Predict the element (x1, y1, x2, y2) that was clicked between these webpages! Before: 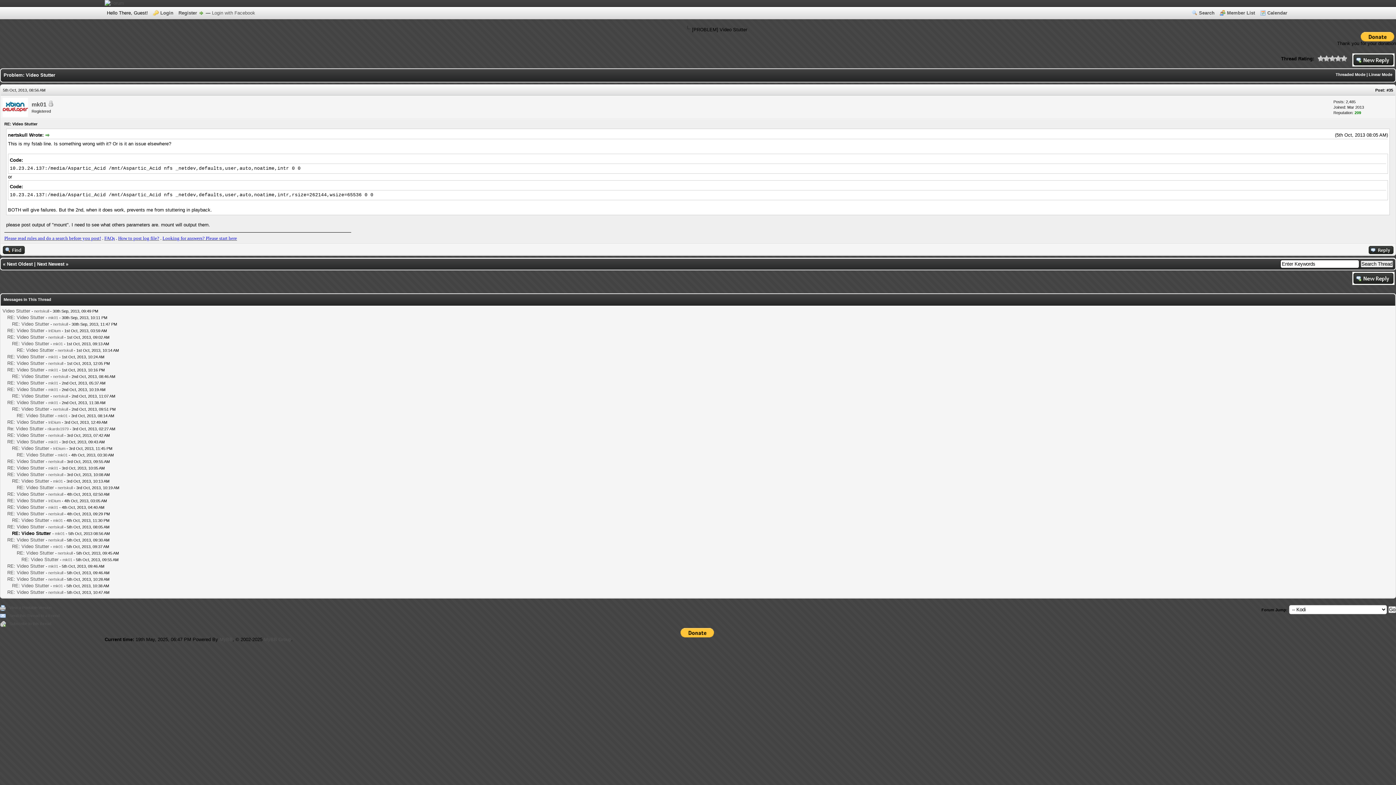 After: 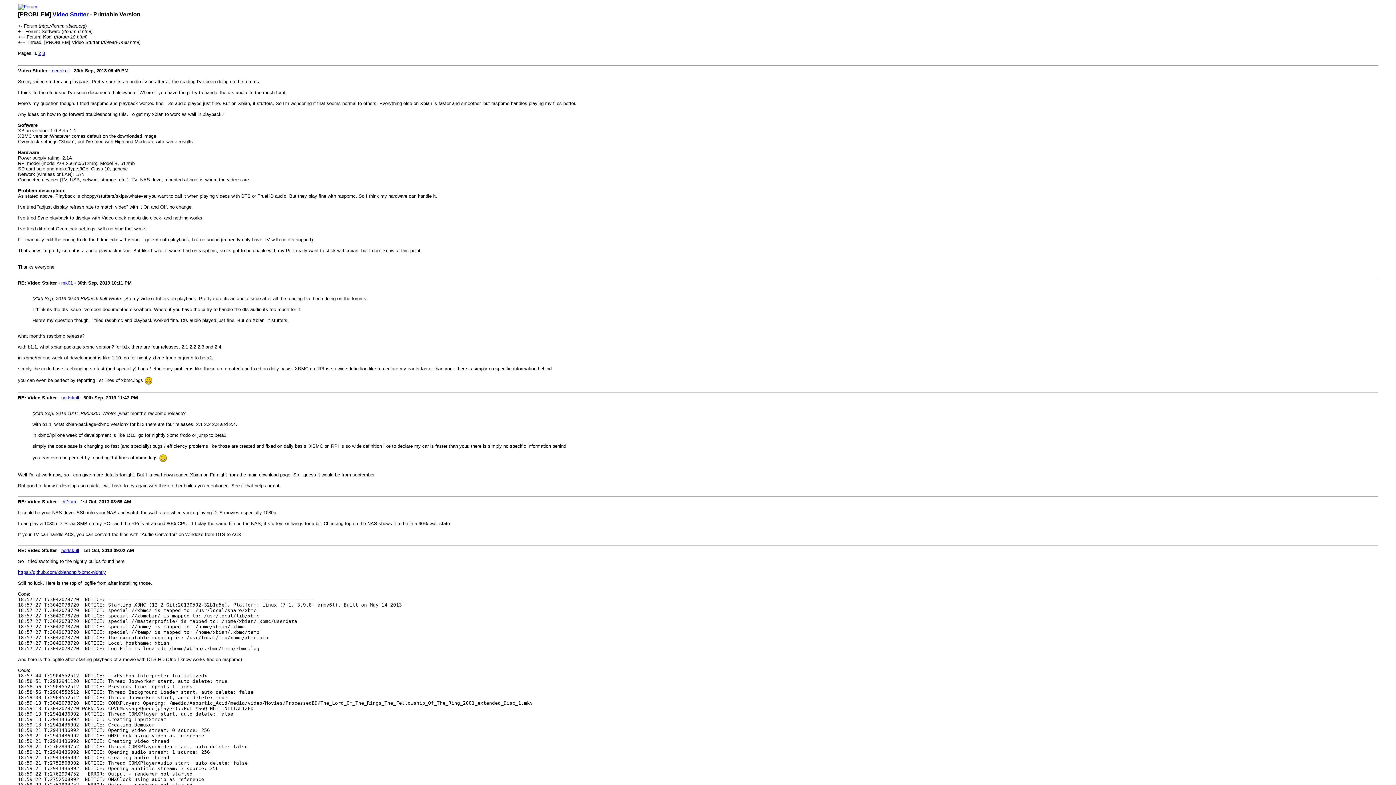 Action: label: View a Printable Version bbox: (9, 605, 51, 610)